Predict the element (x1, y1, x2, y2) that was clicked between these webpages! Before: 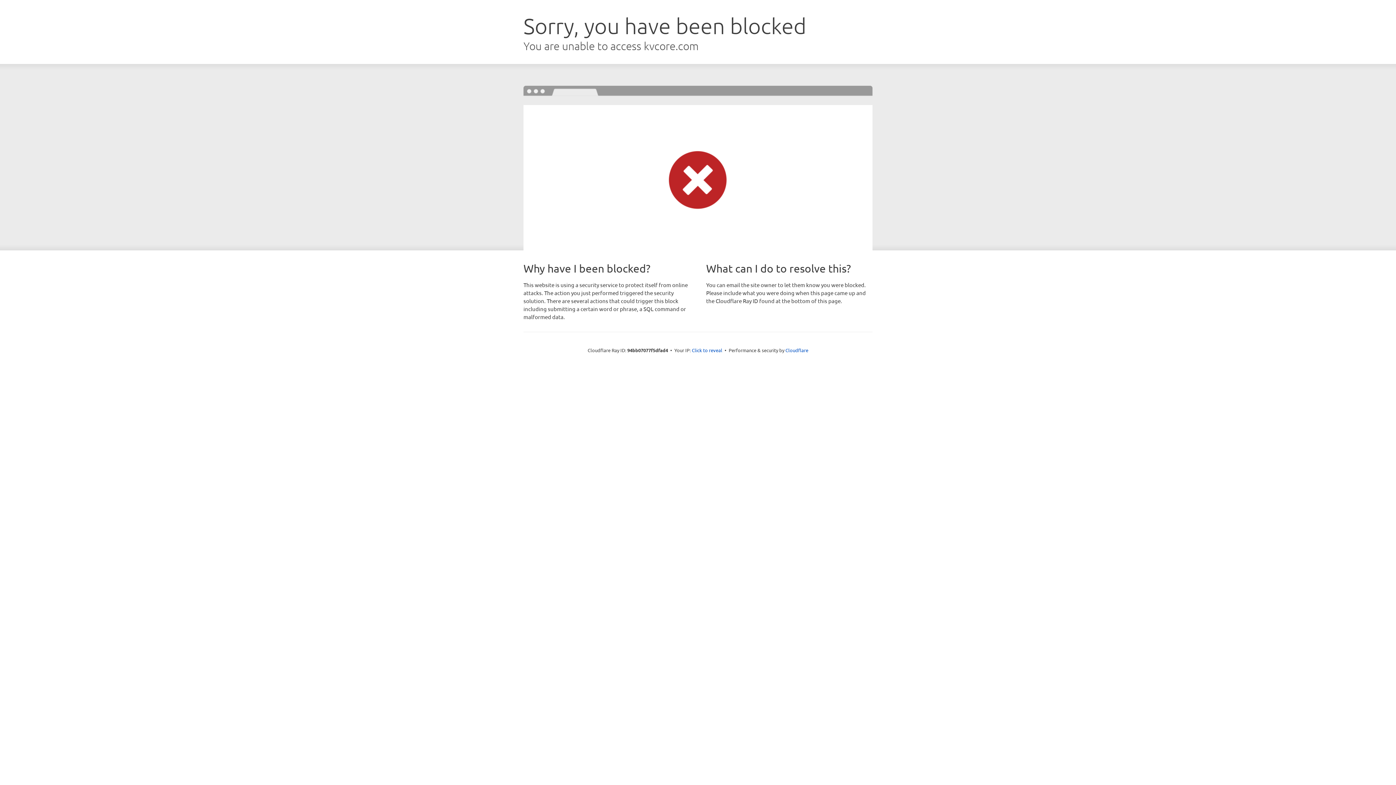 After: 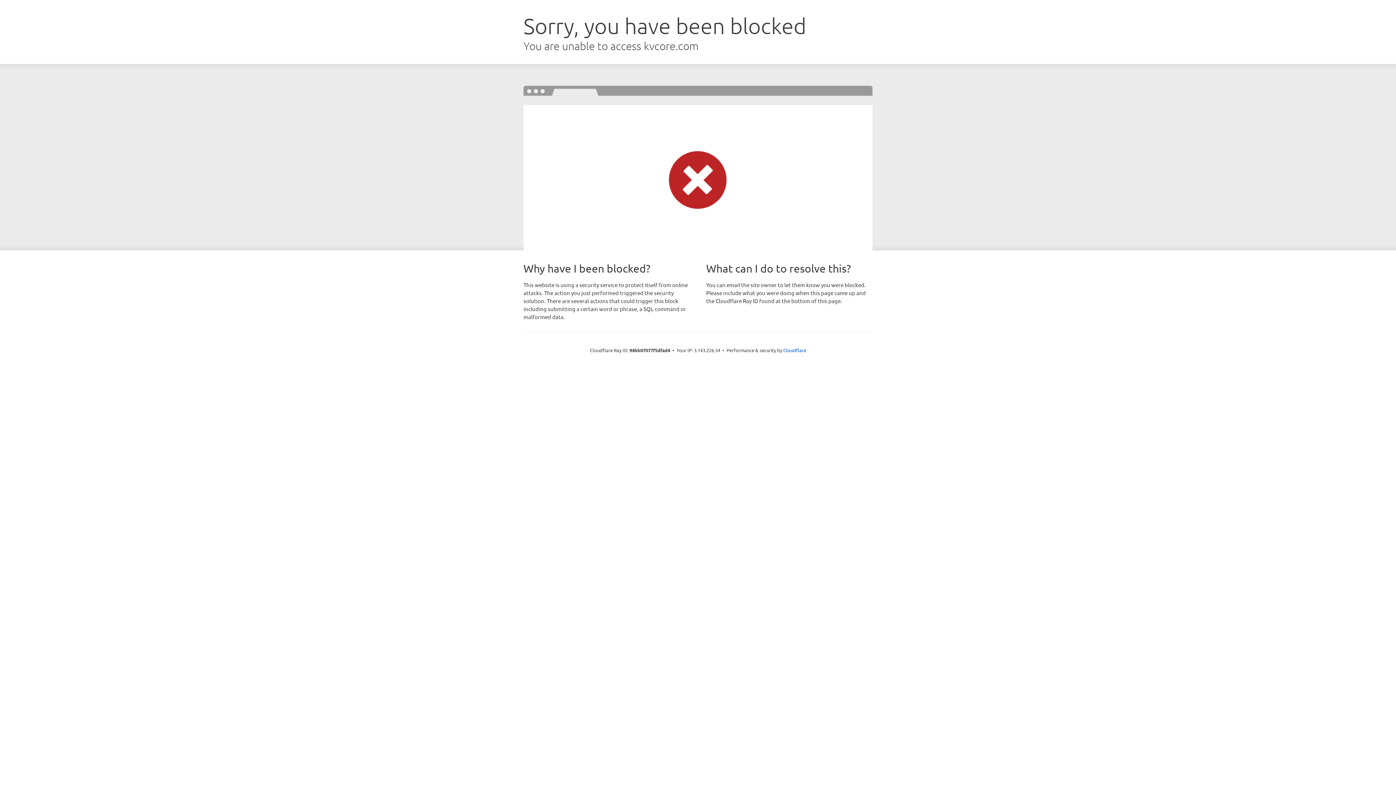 Action: label: Click to reveal bbox: (692, 346, 722, 353)